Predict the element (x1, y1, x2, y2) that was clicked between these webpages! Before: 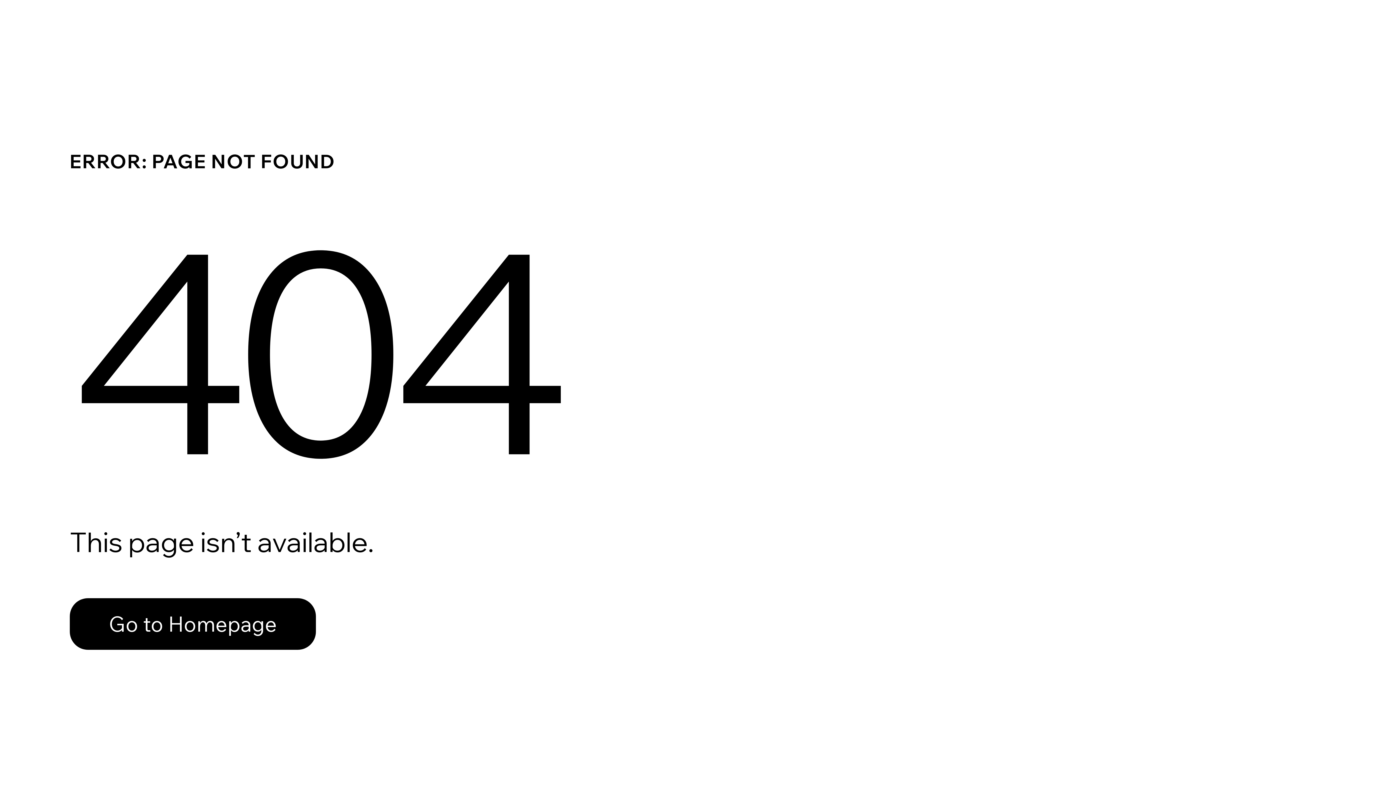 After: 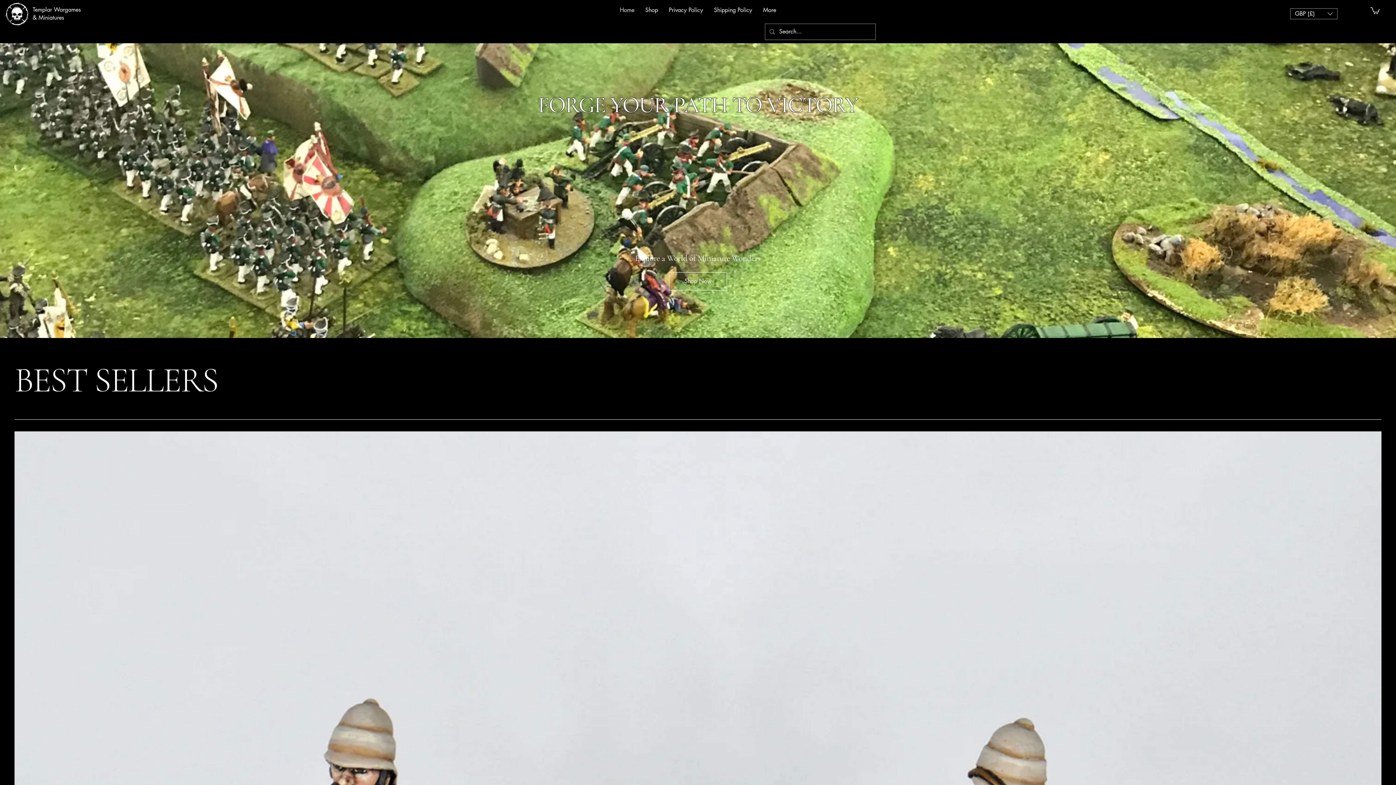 Action: bbox: (69, 598, 316, 650) label: Go to Homepage